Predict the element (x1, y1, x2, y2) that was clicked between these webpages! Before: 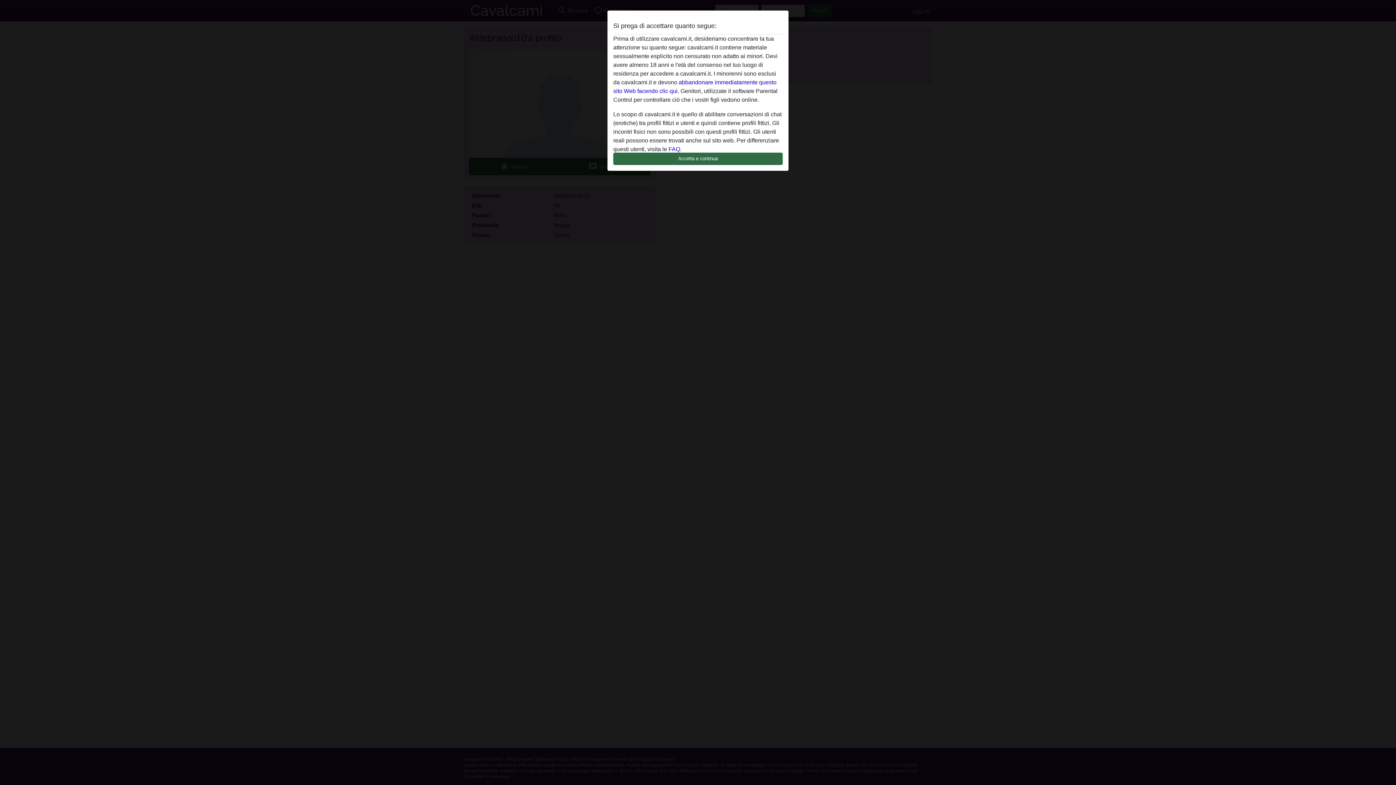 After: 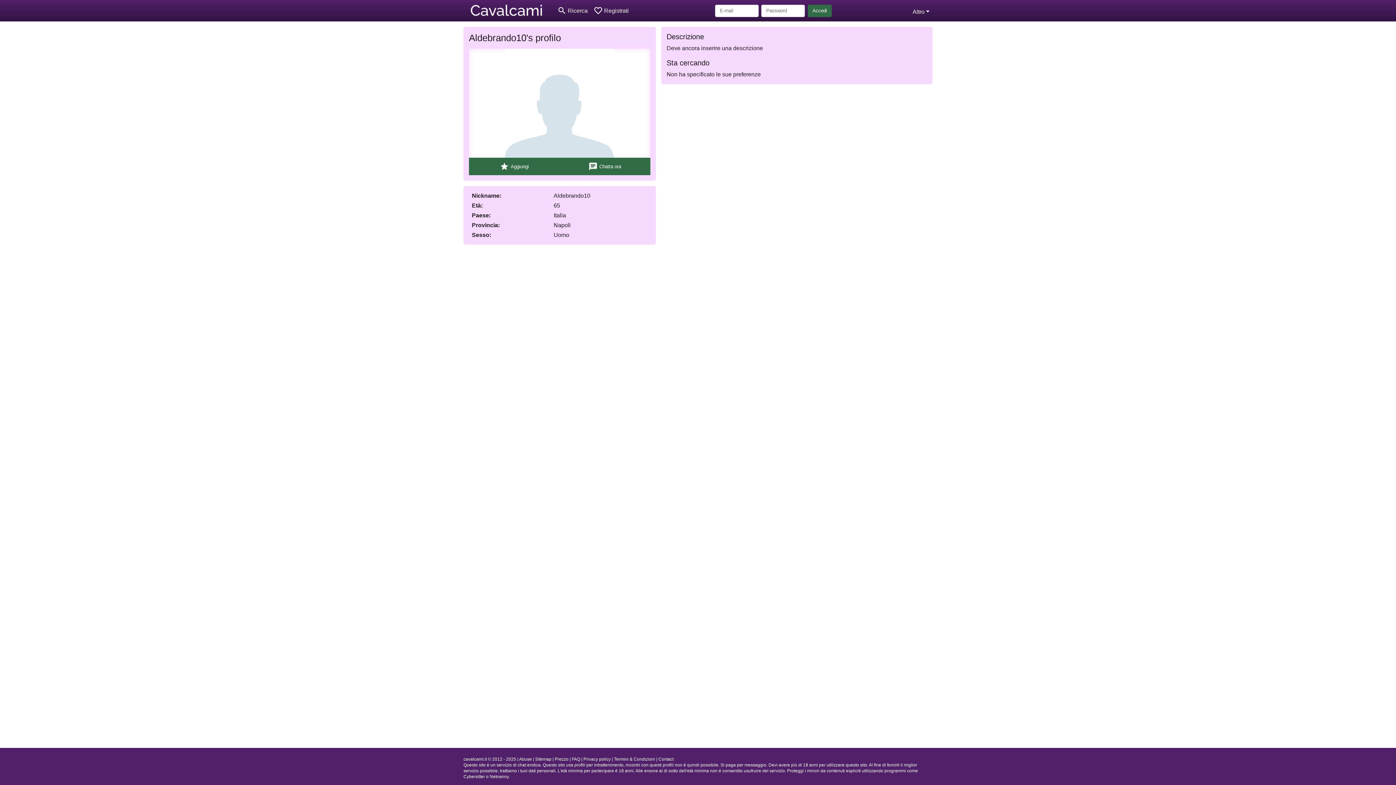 Action: label: Accetta e continua bbox: (613, 152, 782, 165)